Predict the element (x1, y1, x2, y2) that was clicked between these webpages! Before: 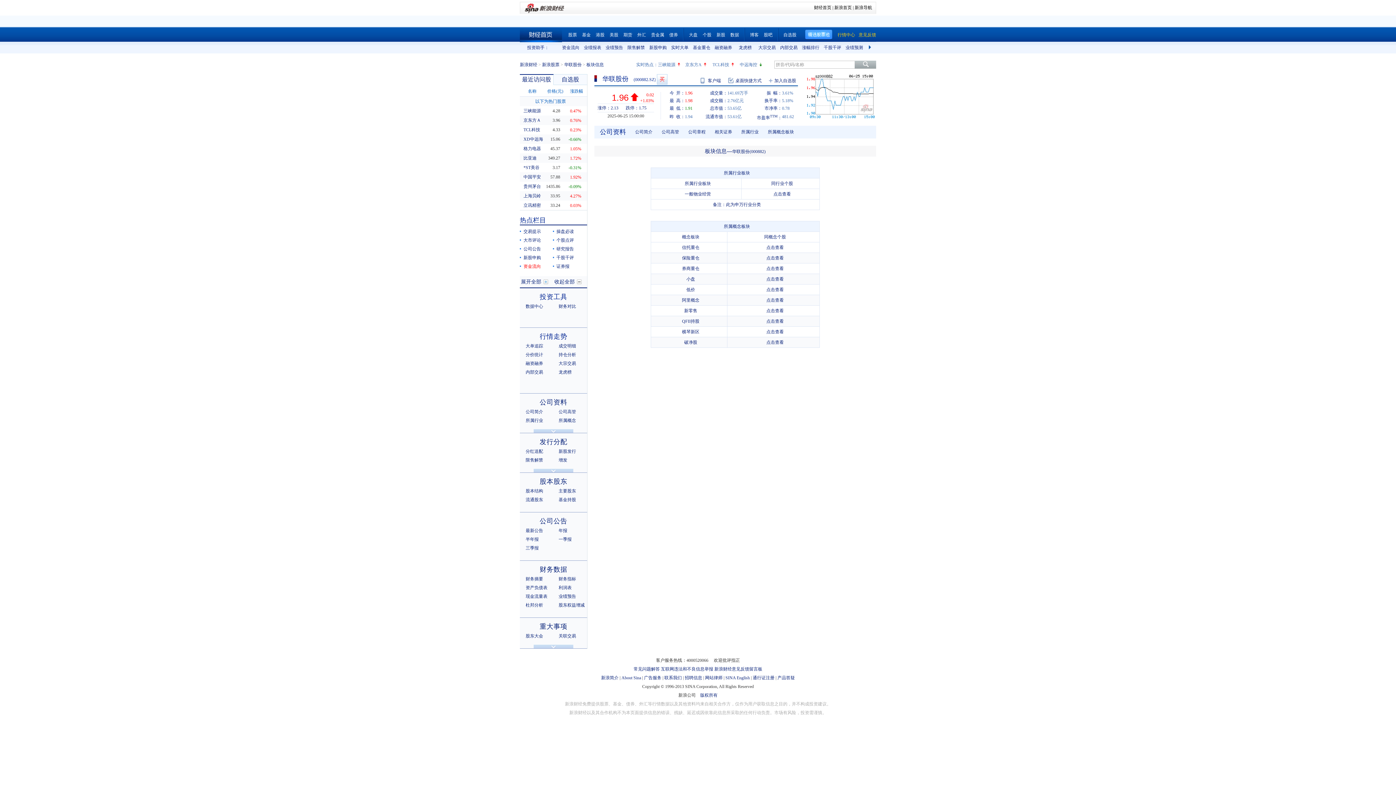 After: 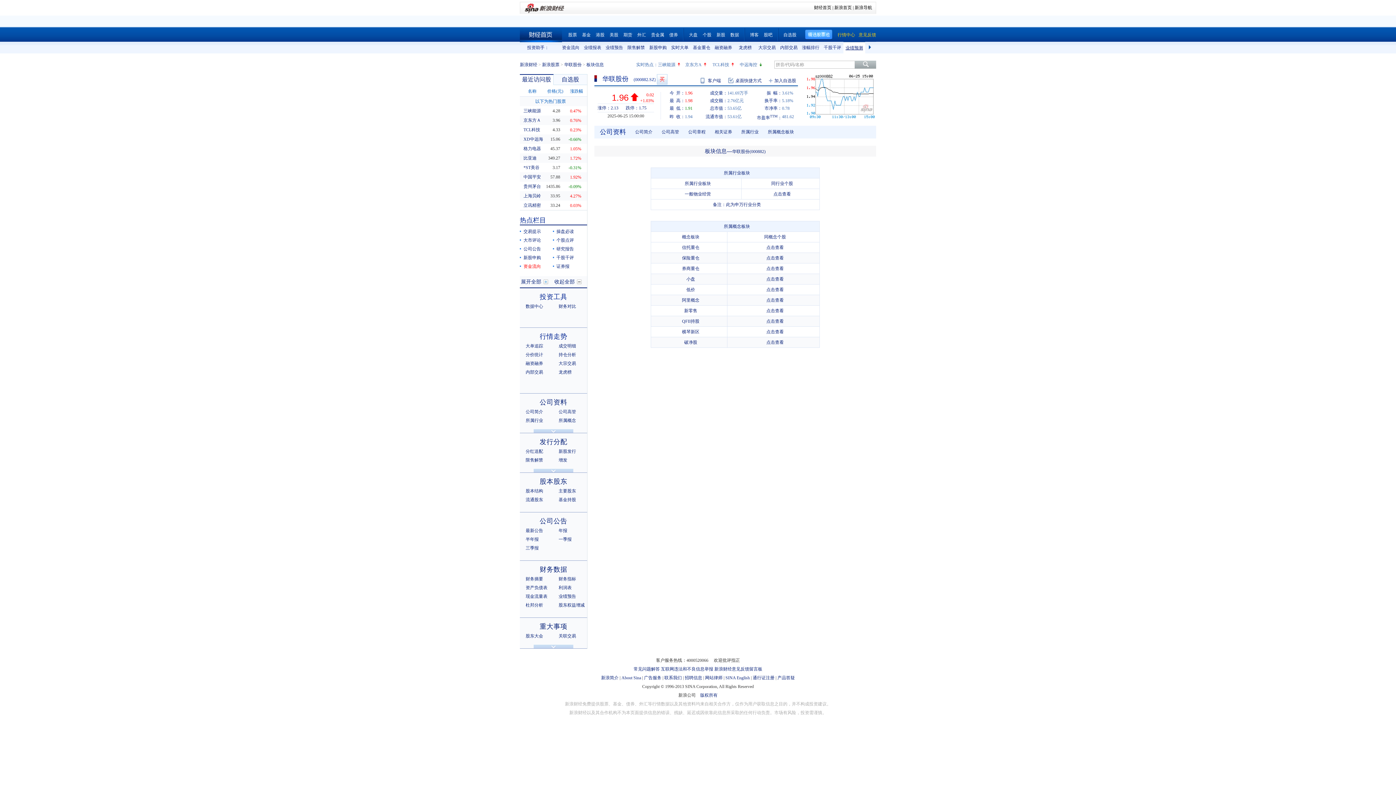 Action: label: 业绩预测 bbox: (845, 45, 863, 50)